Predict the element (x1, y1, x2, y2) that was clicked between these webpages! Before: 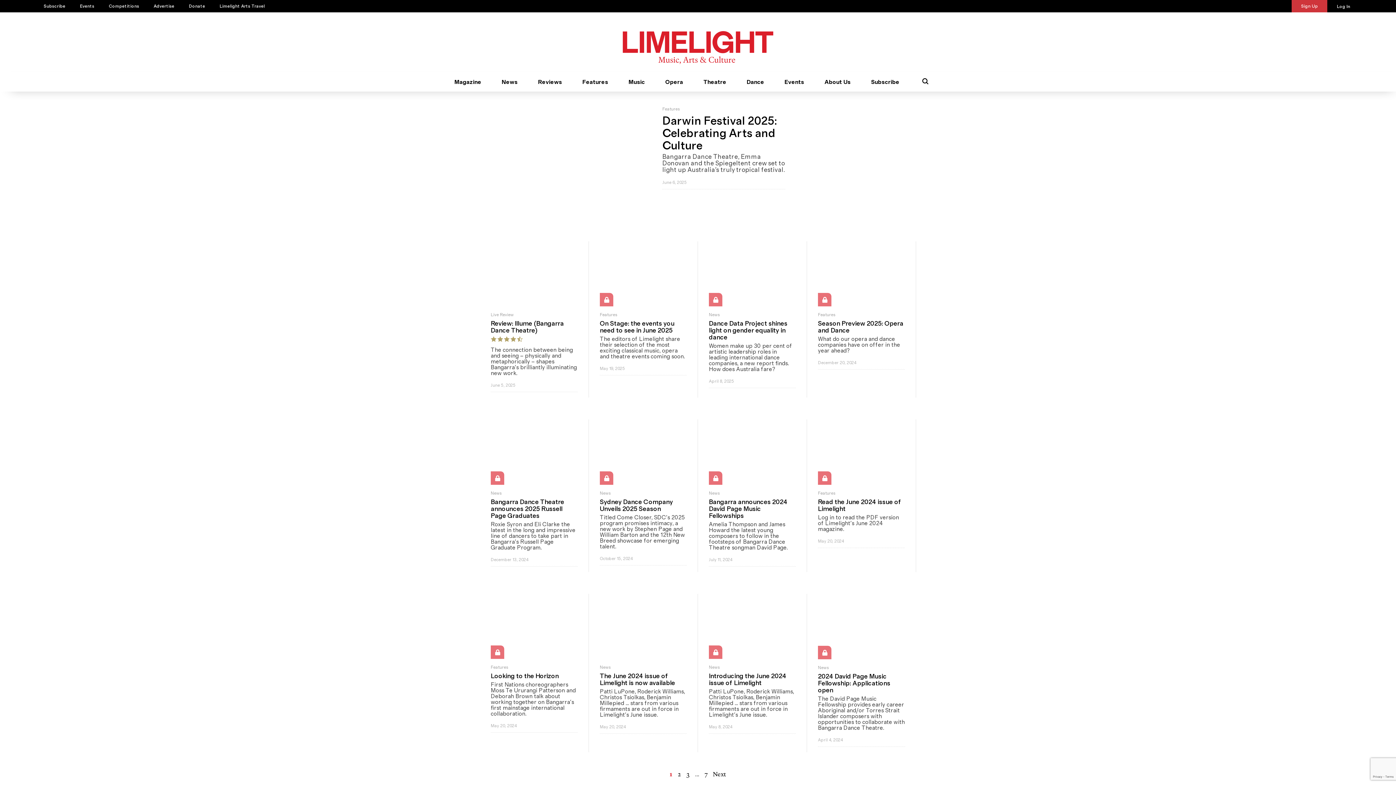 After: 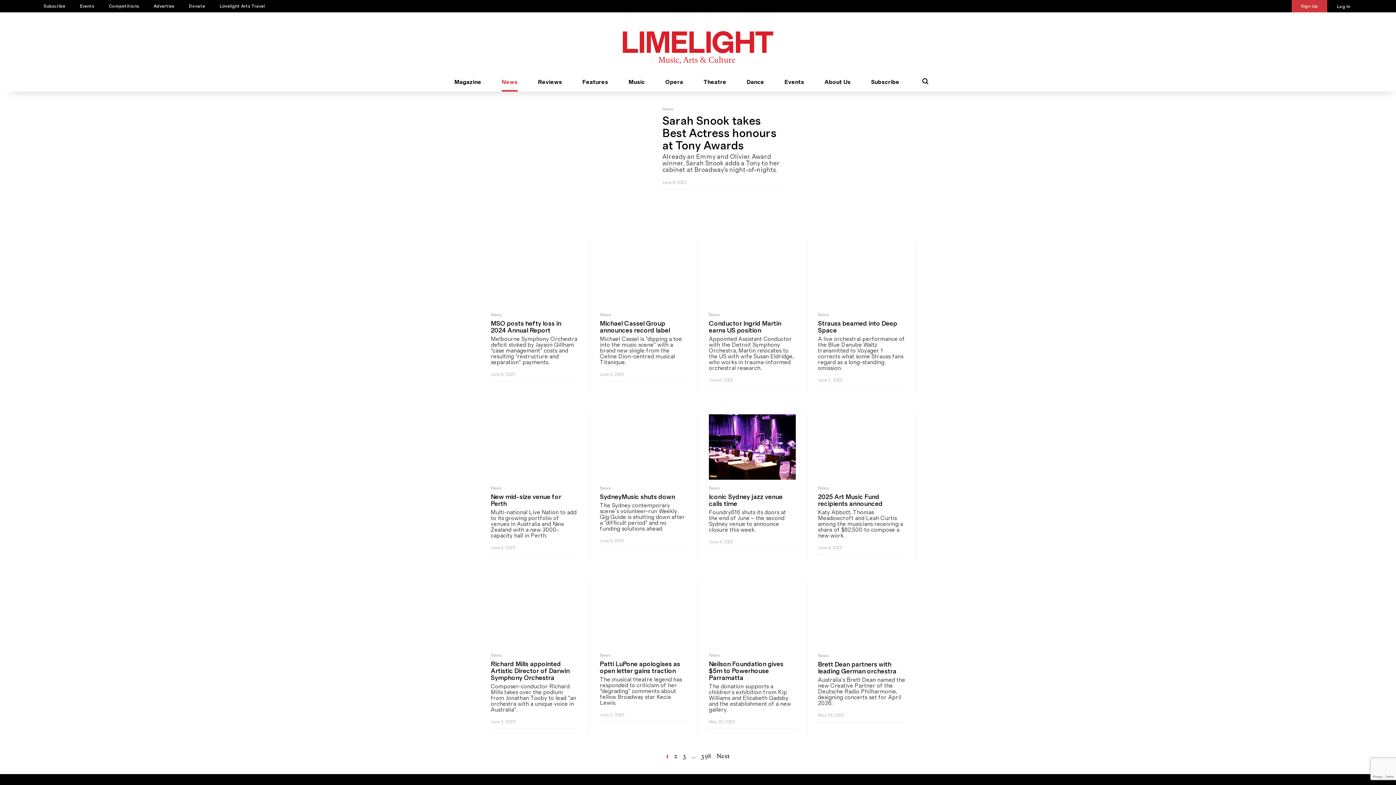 Action: label: News bbox: (600, 491, 610, 495)